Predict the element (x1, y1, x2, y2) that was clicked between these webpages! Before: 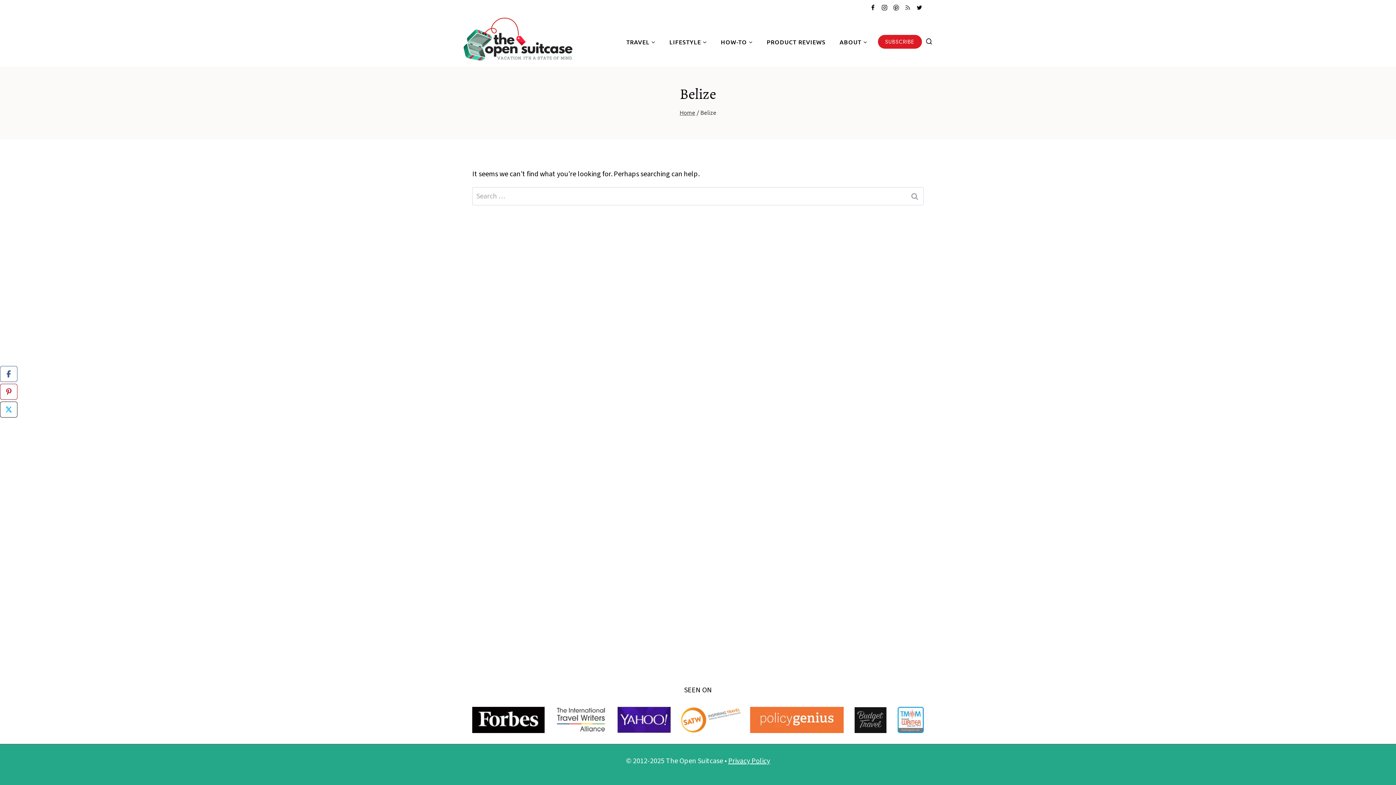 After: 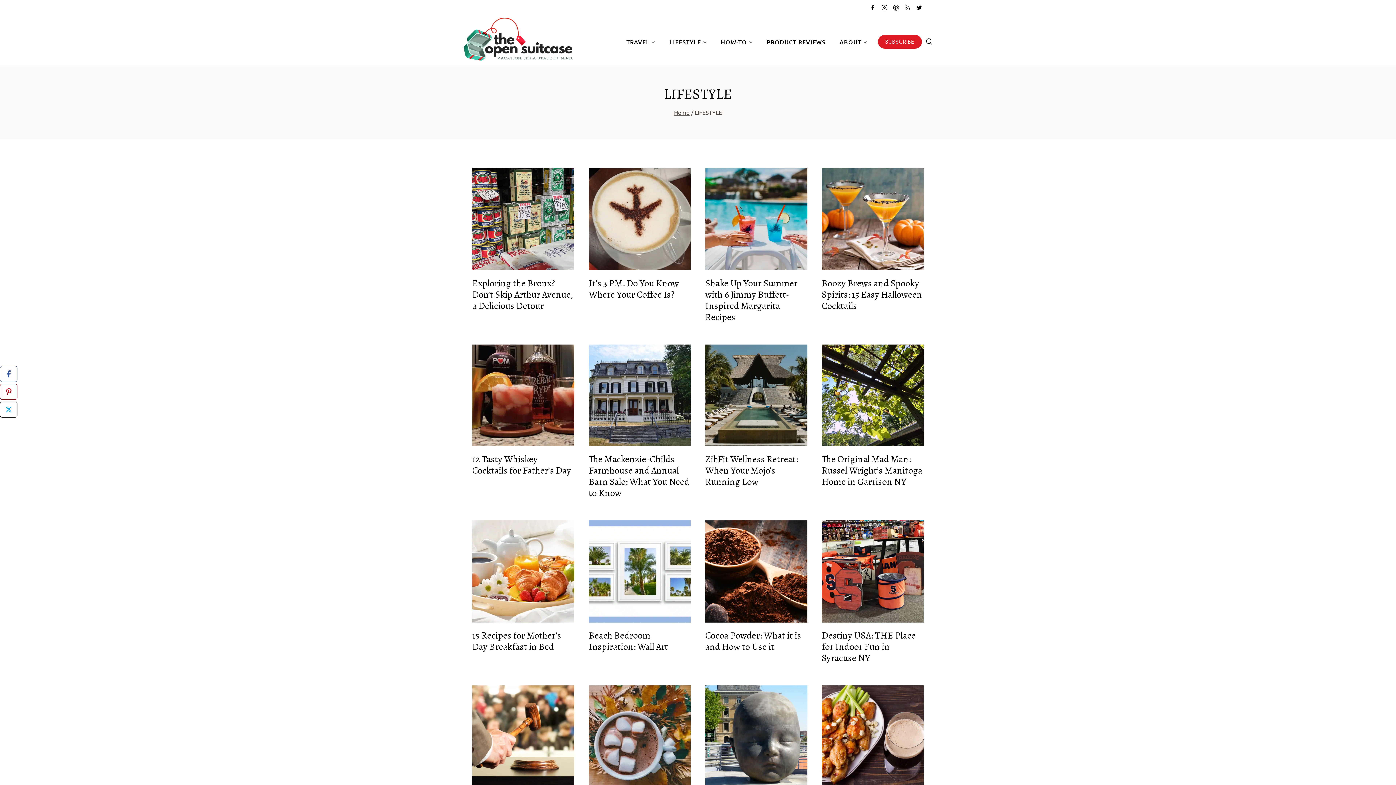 Action: label: LIFESTYLE bbox: (662, 33, 714, 49)